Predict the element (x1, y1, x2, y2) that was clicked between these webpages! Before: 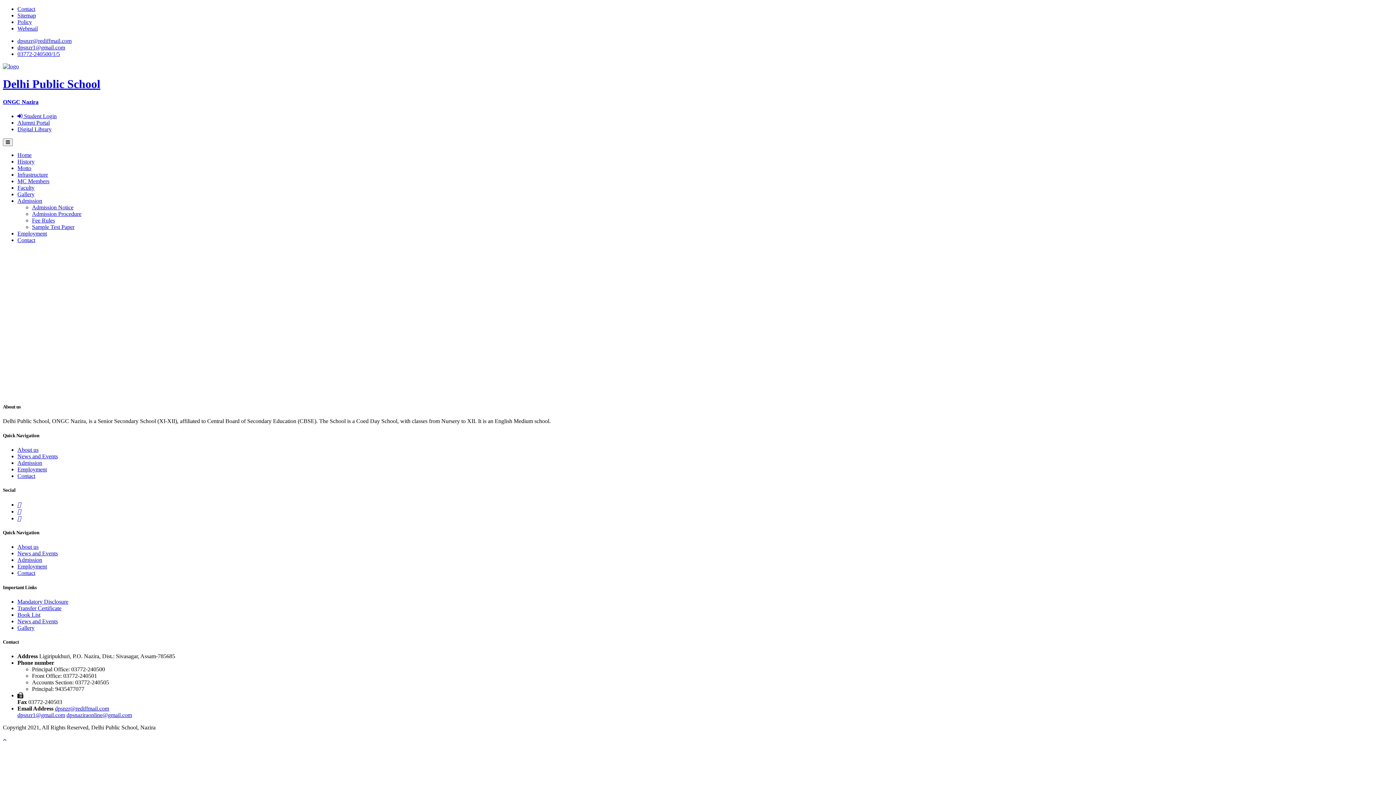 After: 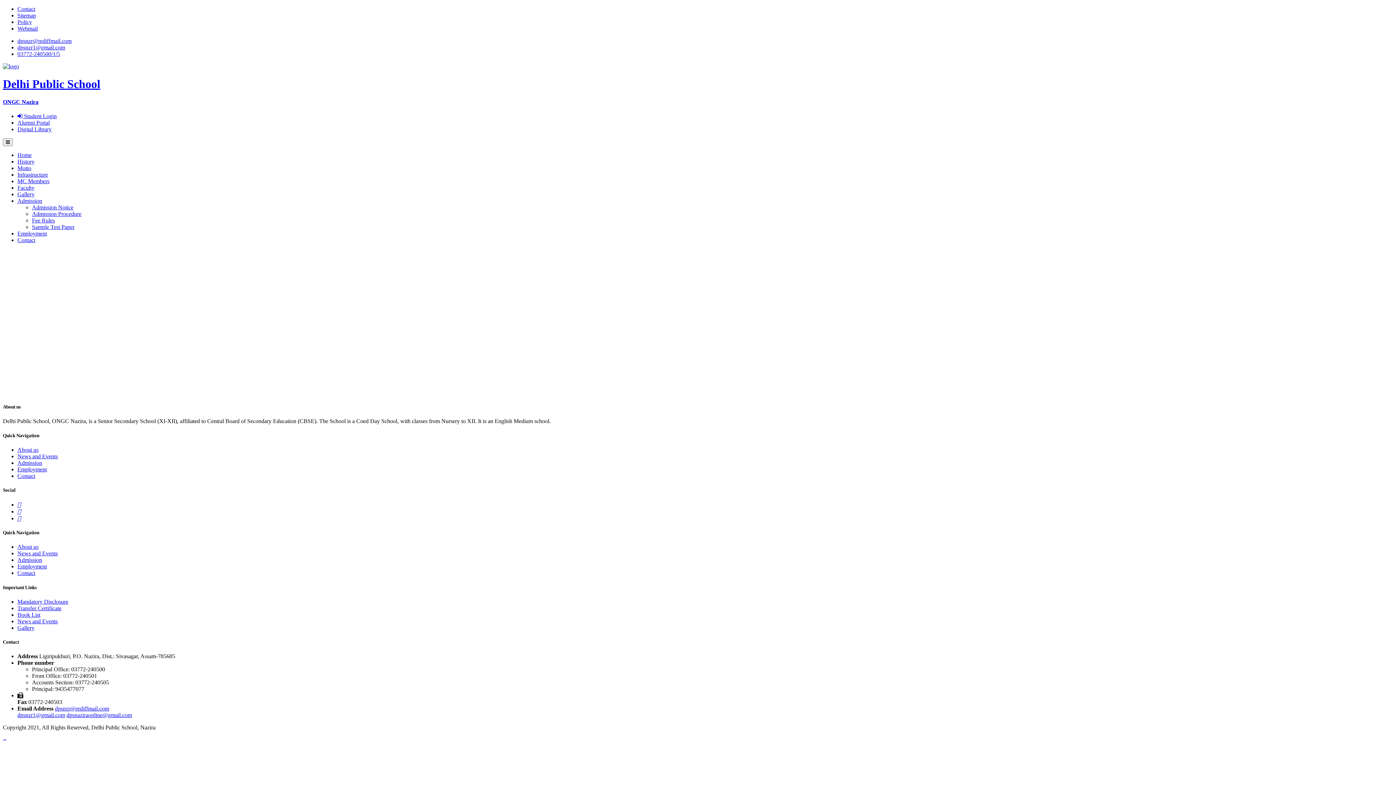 Action: bbox: (17, 508, 21, 514)